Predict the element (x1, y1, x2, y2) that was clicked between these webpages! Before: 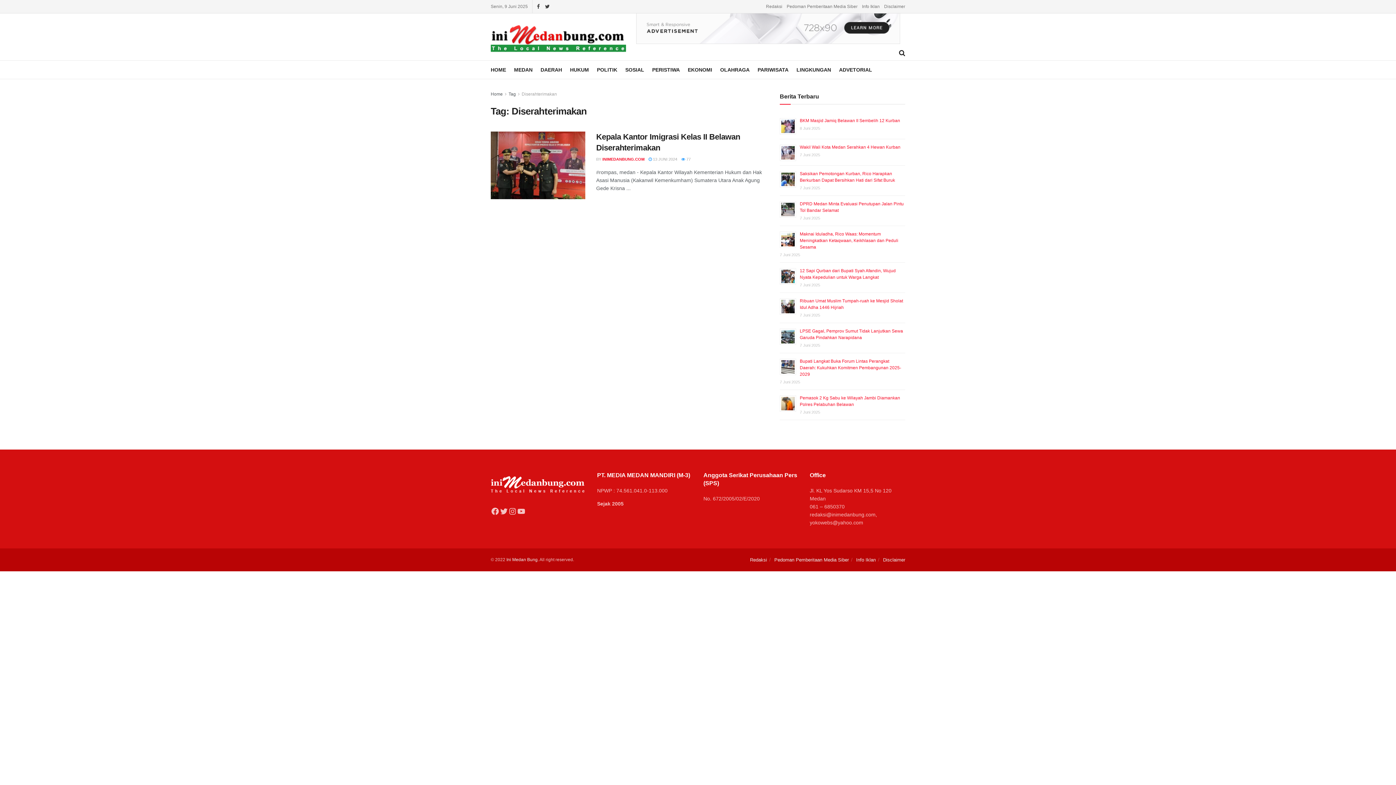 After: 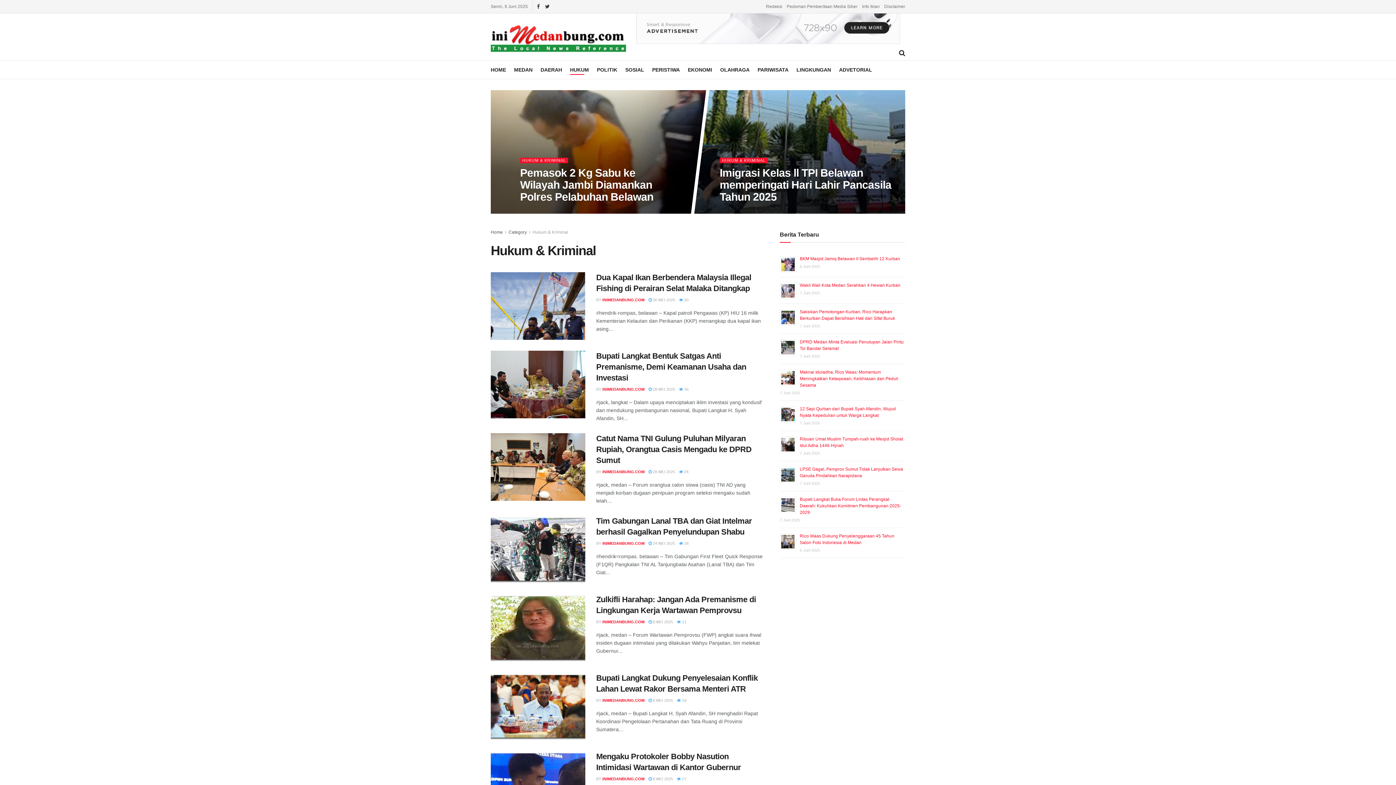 Action: bbox: (570, 64, 589, 74) label: HUKUM